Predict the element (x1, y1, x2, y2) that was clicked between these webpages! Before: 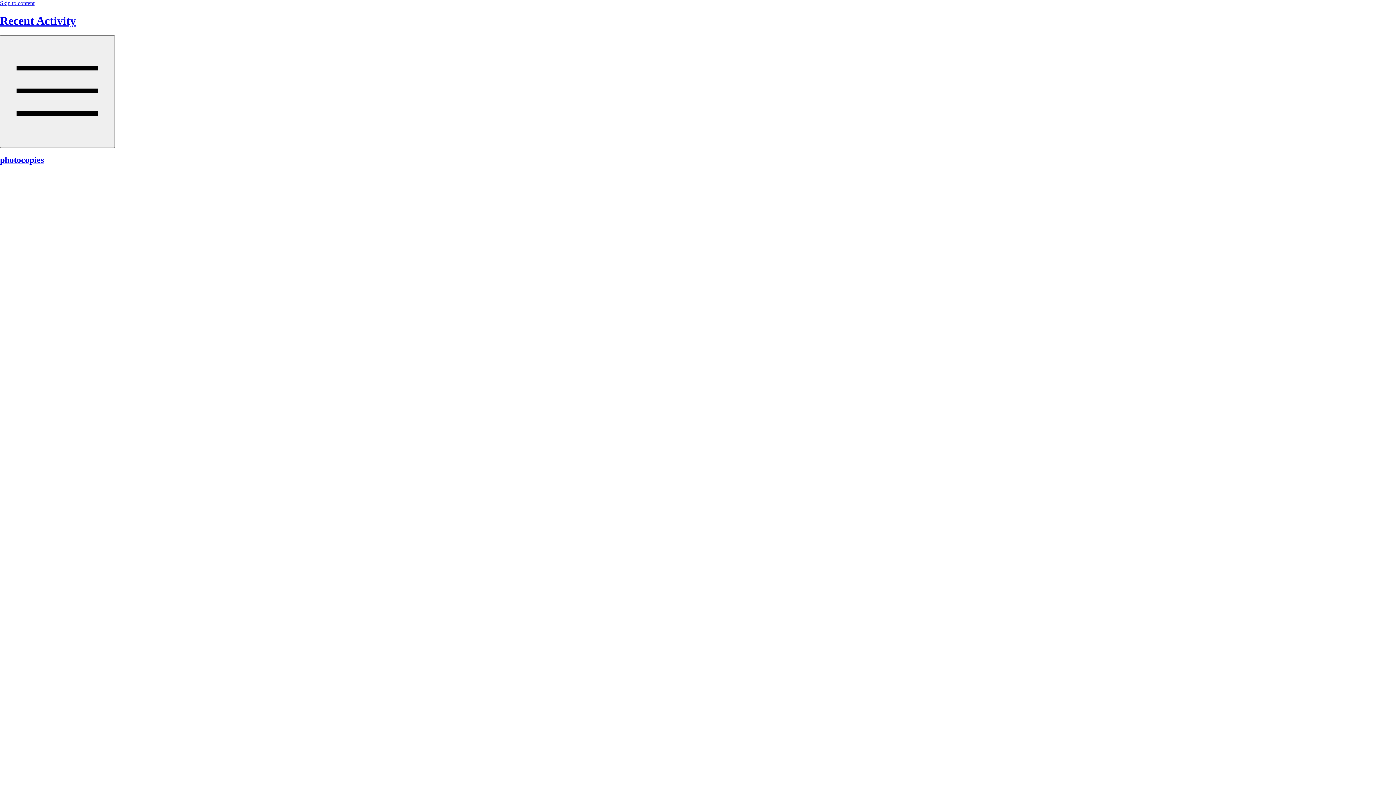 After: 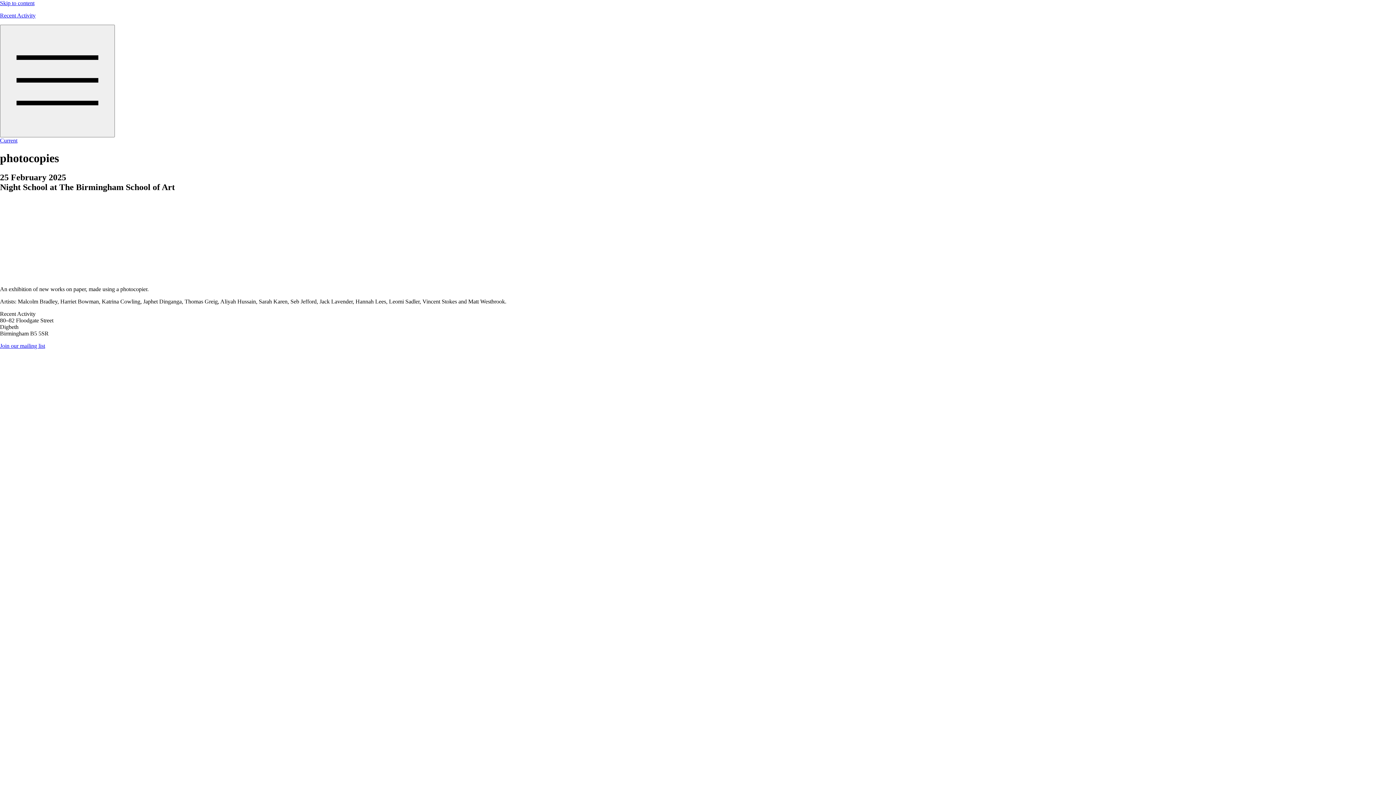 Action: bbox: (0, 155, 44, 164) label: photocopies